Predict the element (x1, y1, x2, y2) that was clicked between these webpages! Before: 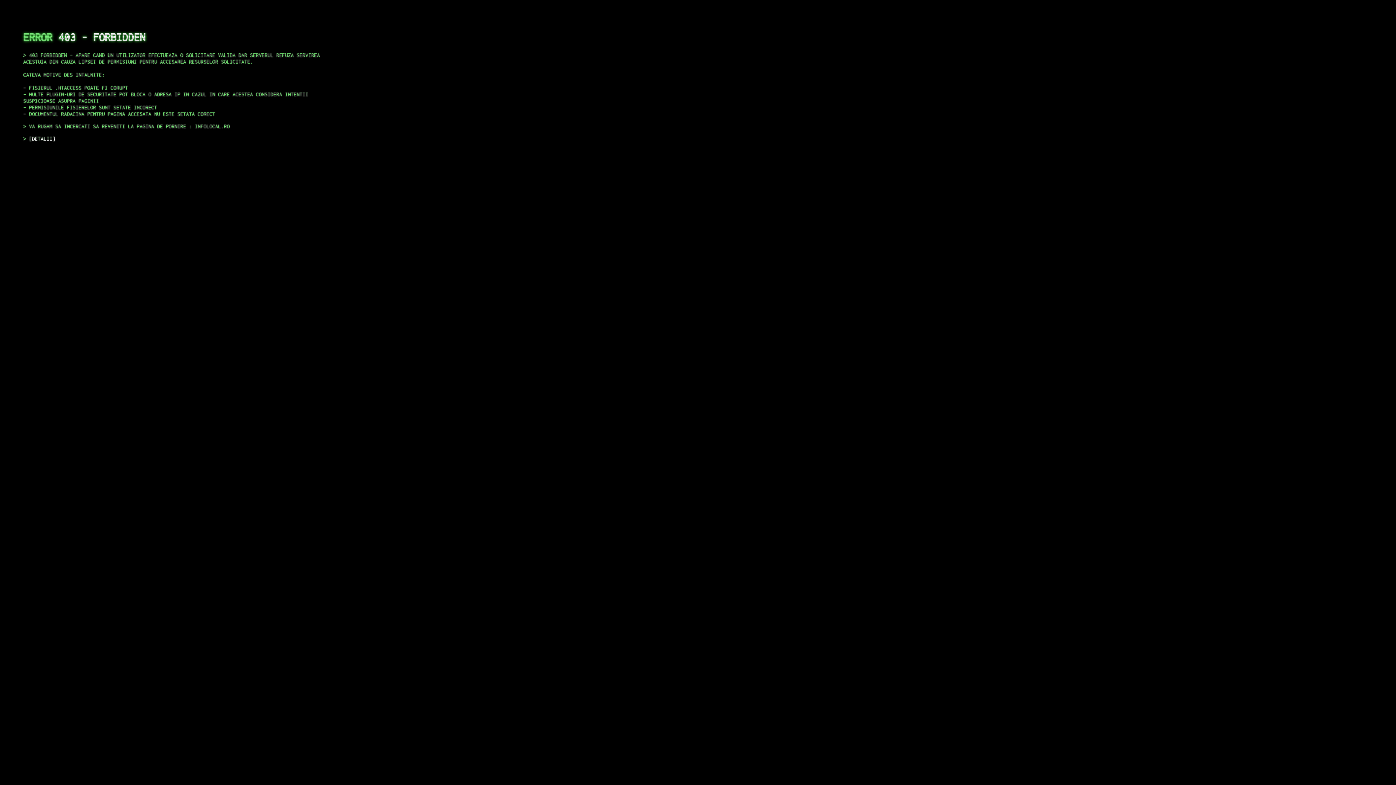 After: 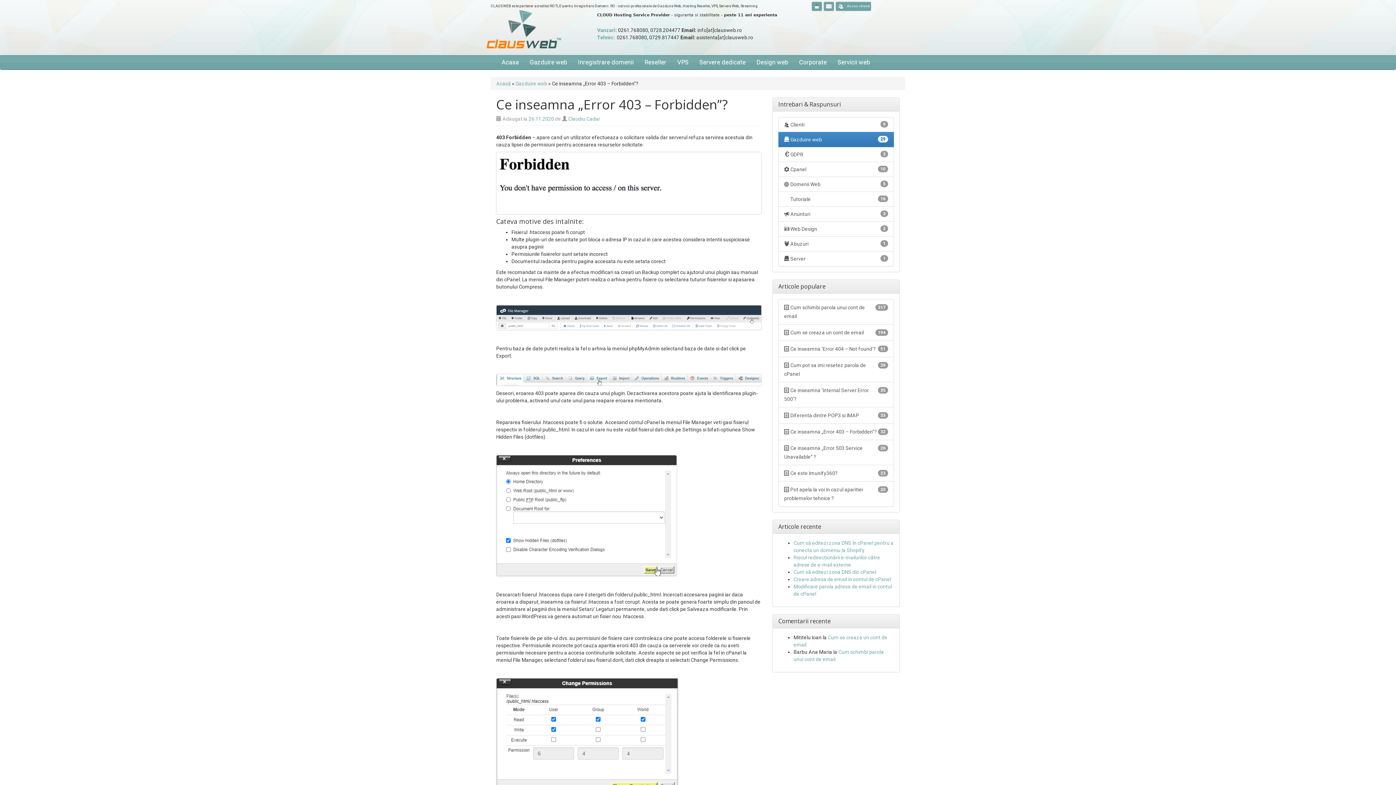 Action: label: DETALII bbox: (29, 135, 55, 141)